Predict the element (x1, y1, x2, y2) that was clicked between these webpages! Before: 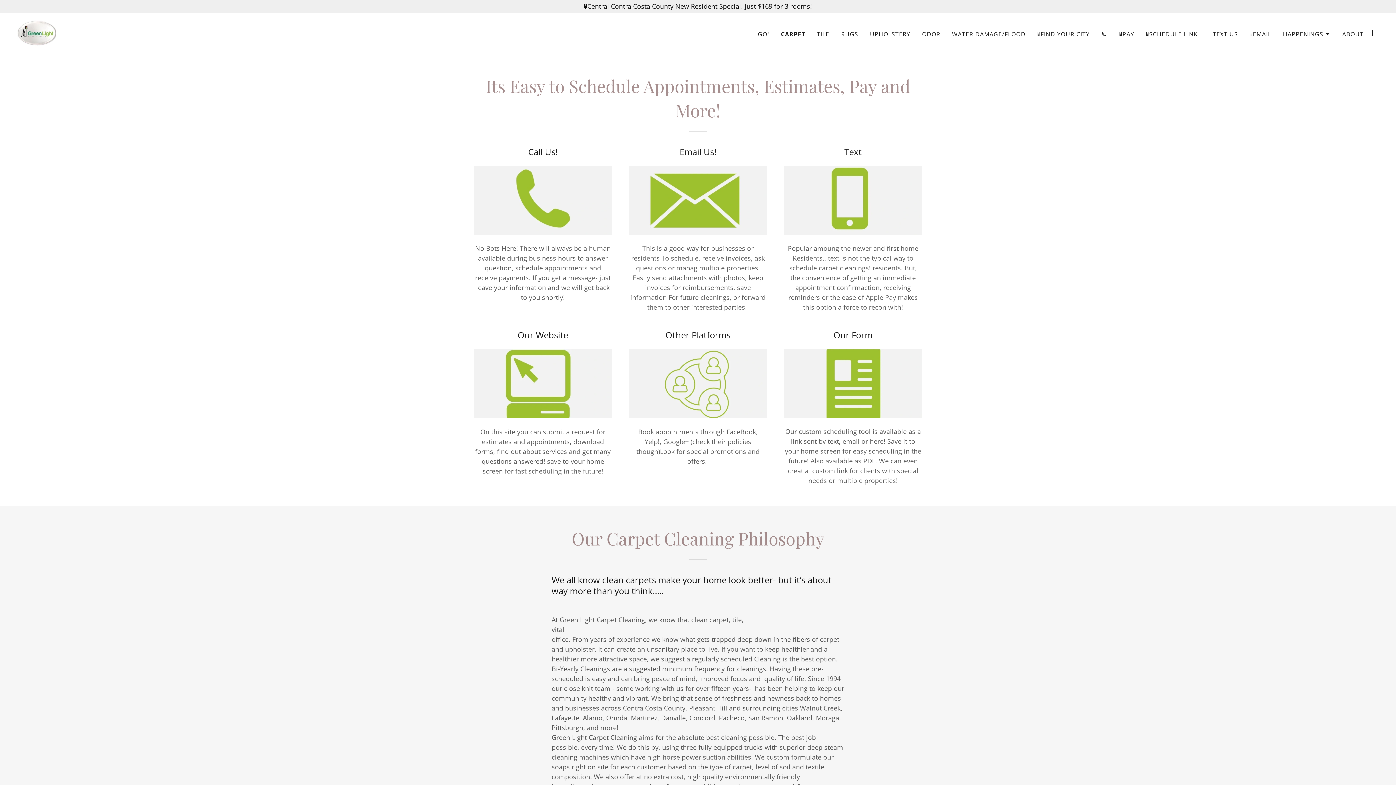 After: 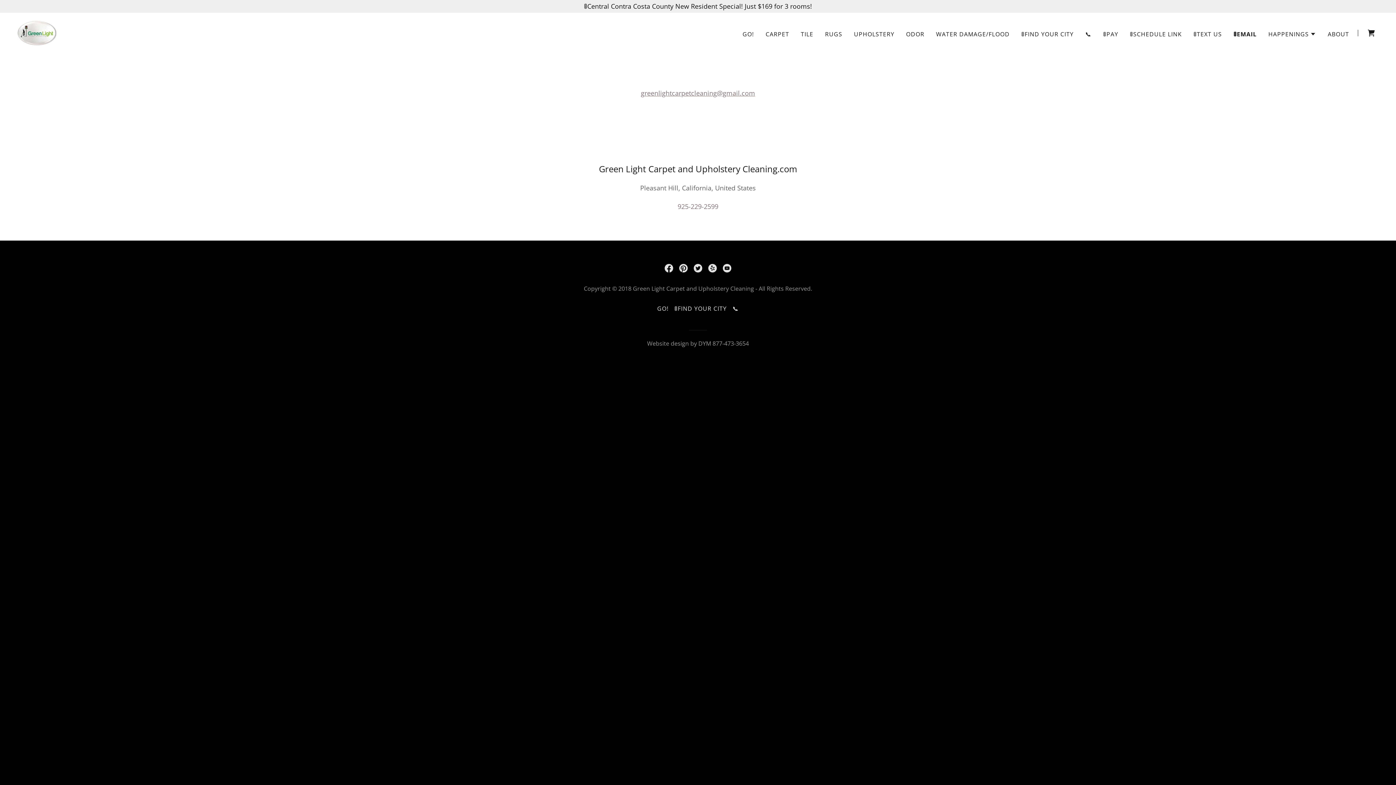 Action: label: 🚦EMAIL bbox: (1247, 27, 1273, 40)